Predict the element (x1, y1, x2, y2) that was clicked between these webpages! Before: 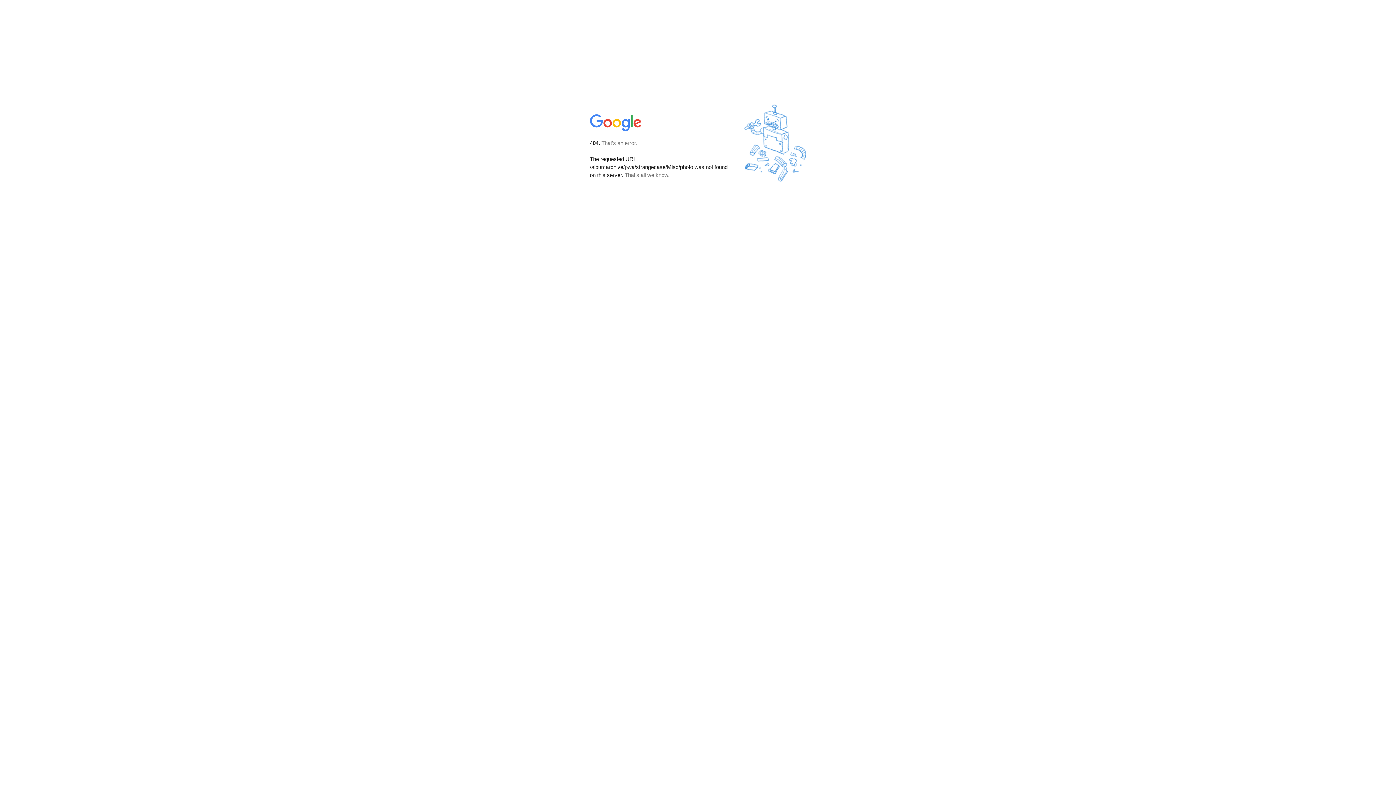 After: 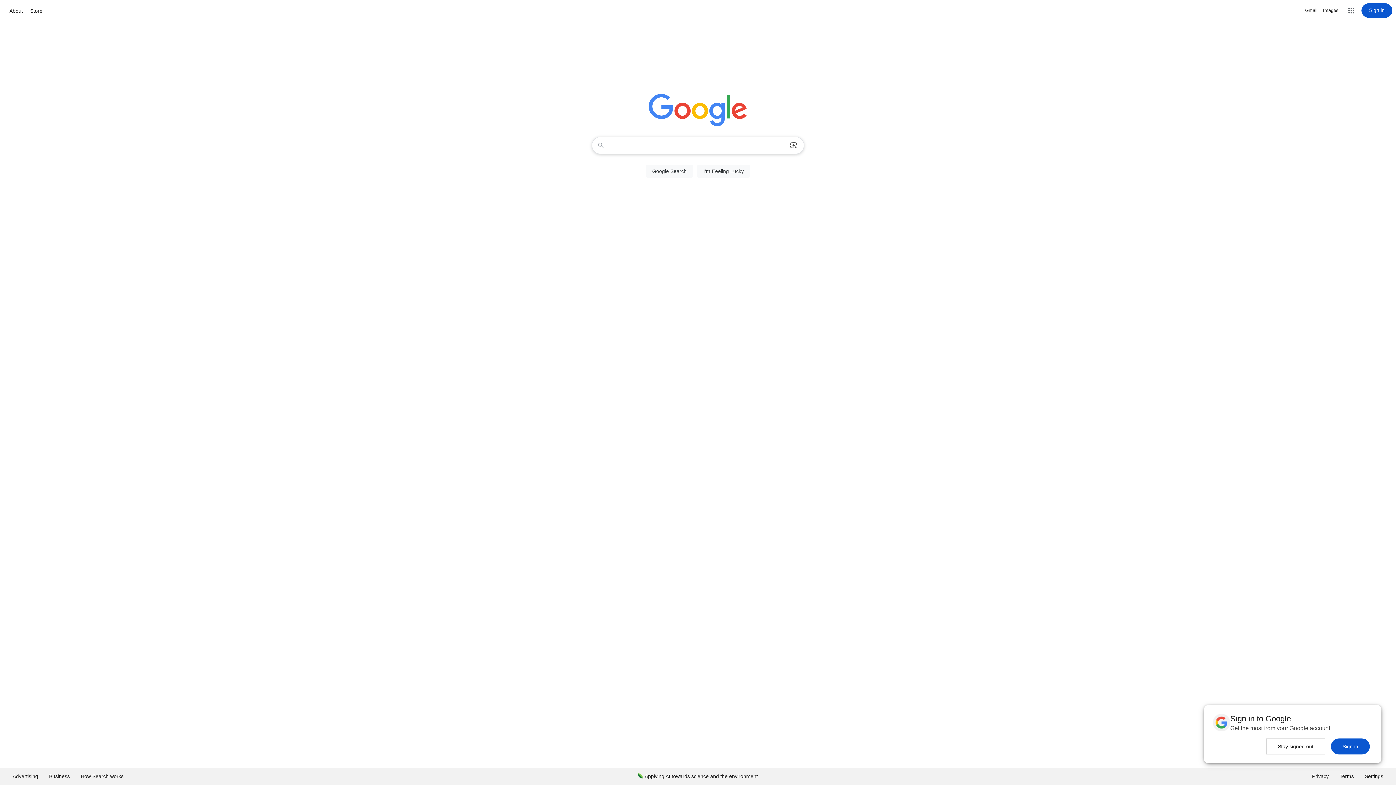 Action: bbox: (590, 127, 642, 134)